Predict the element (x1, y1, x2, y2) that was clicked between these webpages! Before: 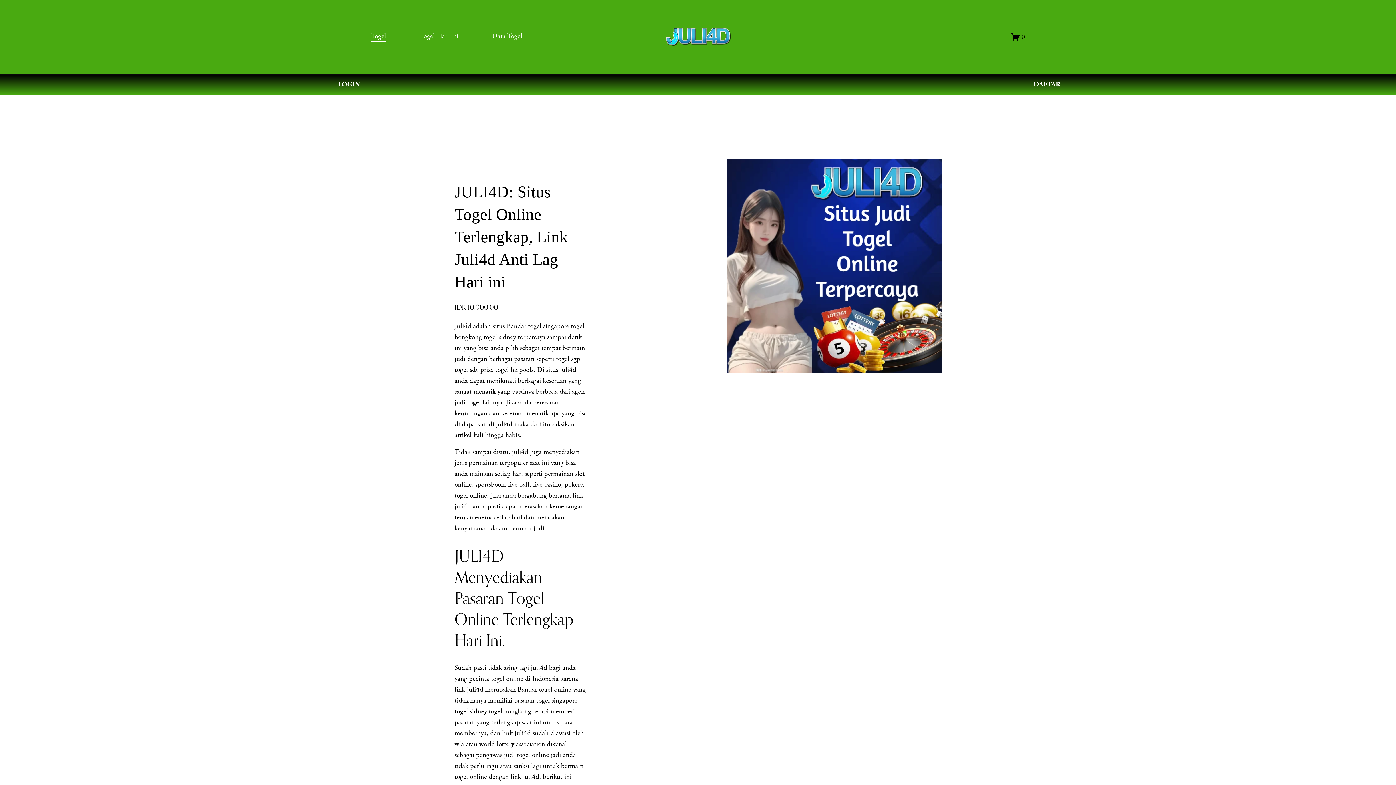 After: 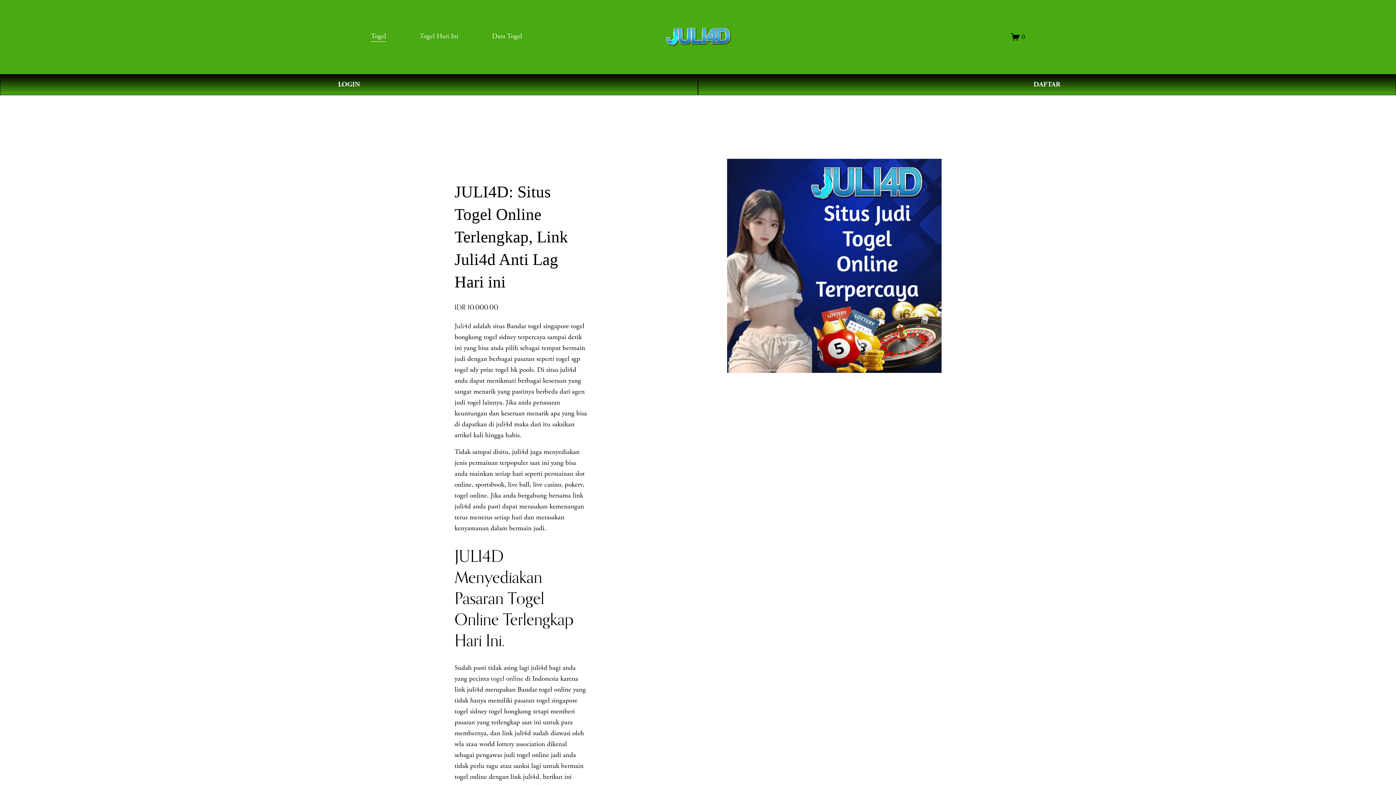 Action: label: Juli4d bbox: (454, 321, 471, 330)